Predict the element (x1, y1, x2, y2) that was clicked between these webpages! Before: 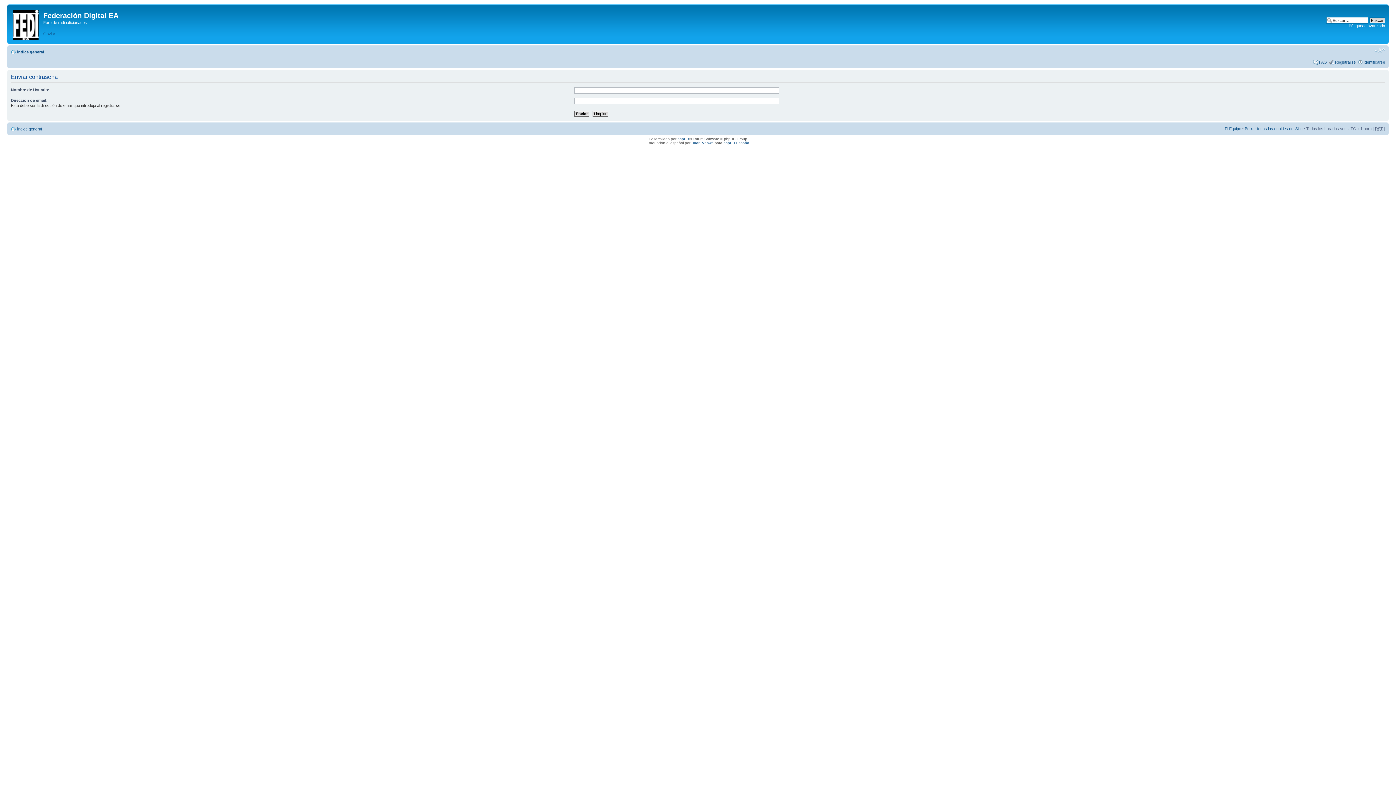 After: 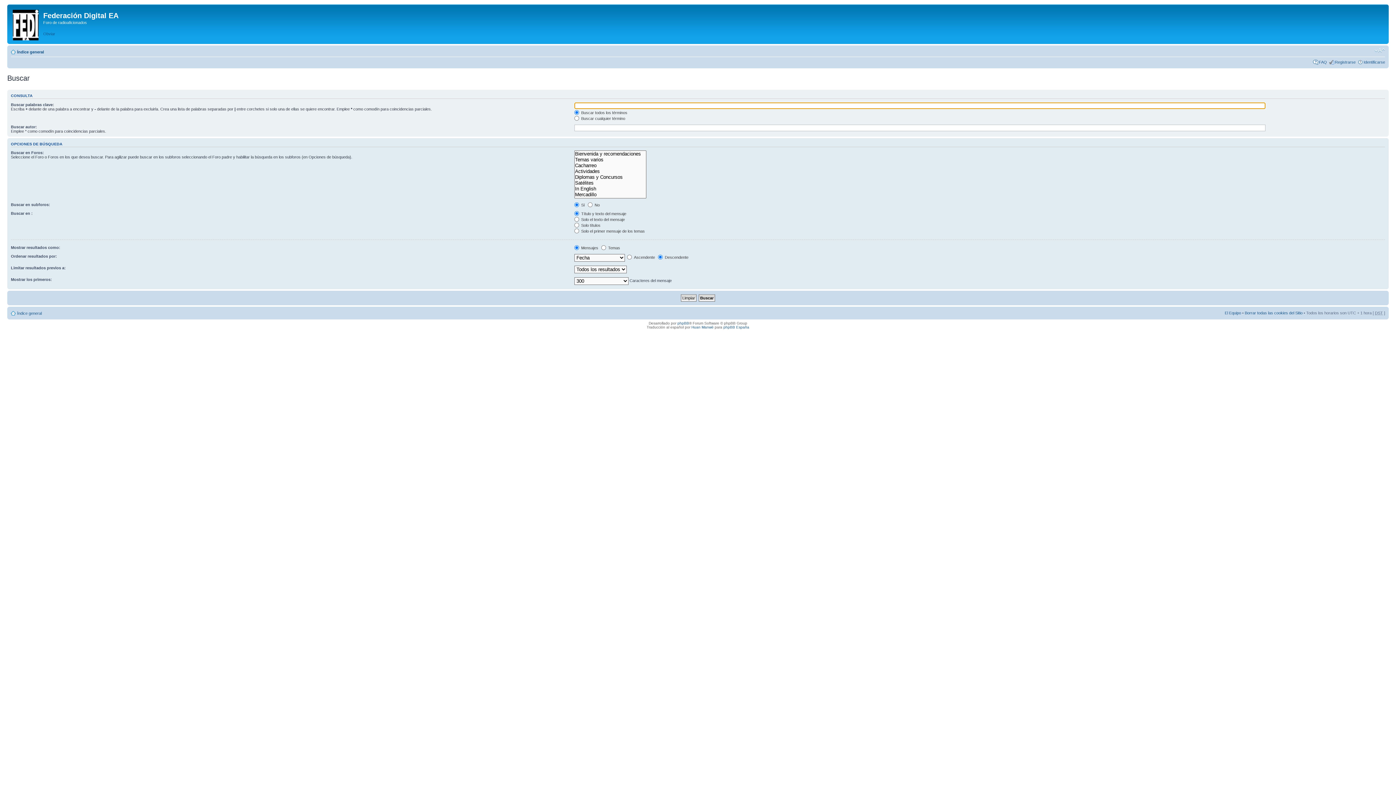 Action: label: Búsqueda avanzada bbox: (1349, 23, 1385, 28)